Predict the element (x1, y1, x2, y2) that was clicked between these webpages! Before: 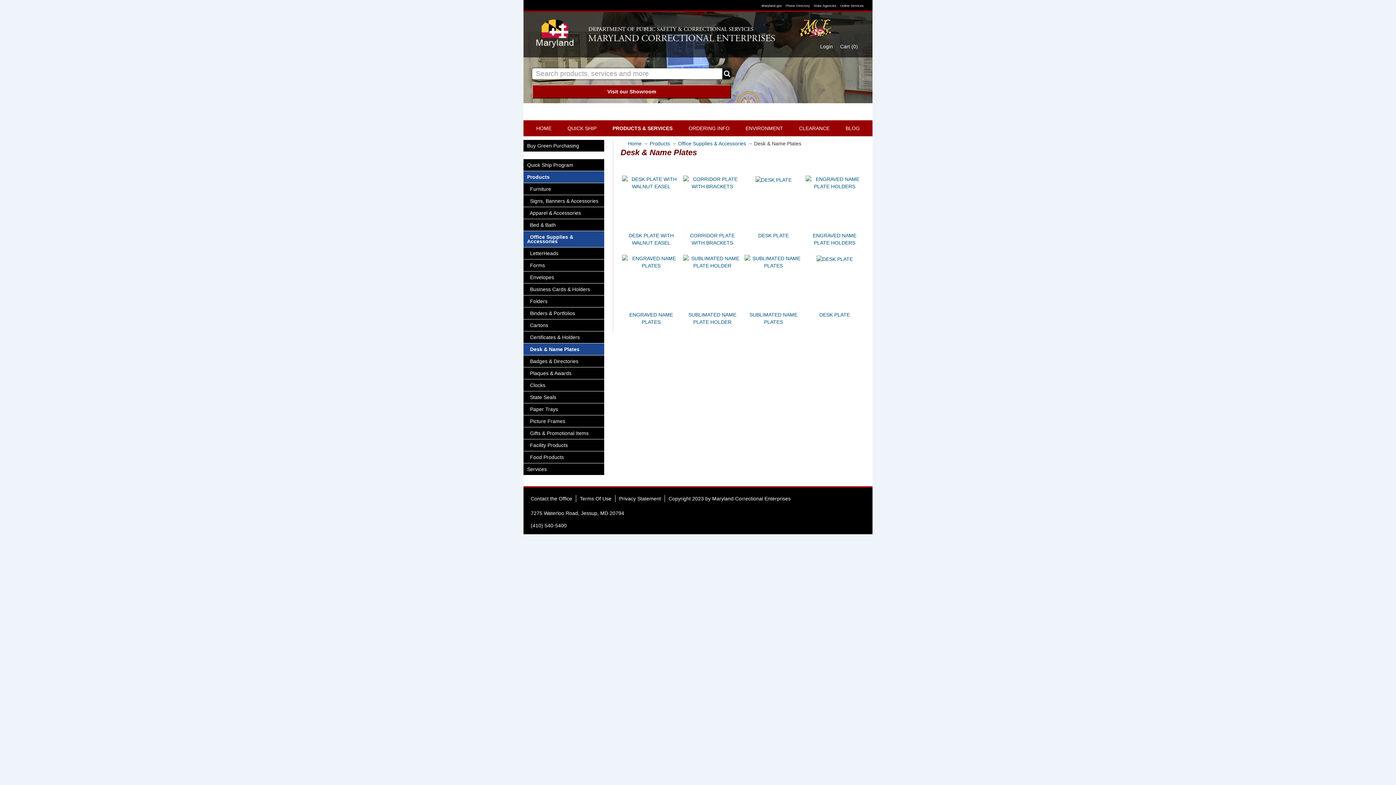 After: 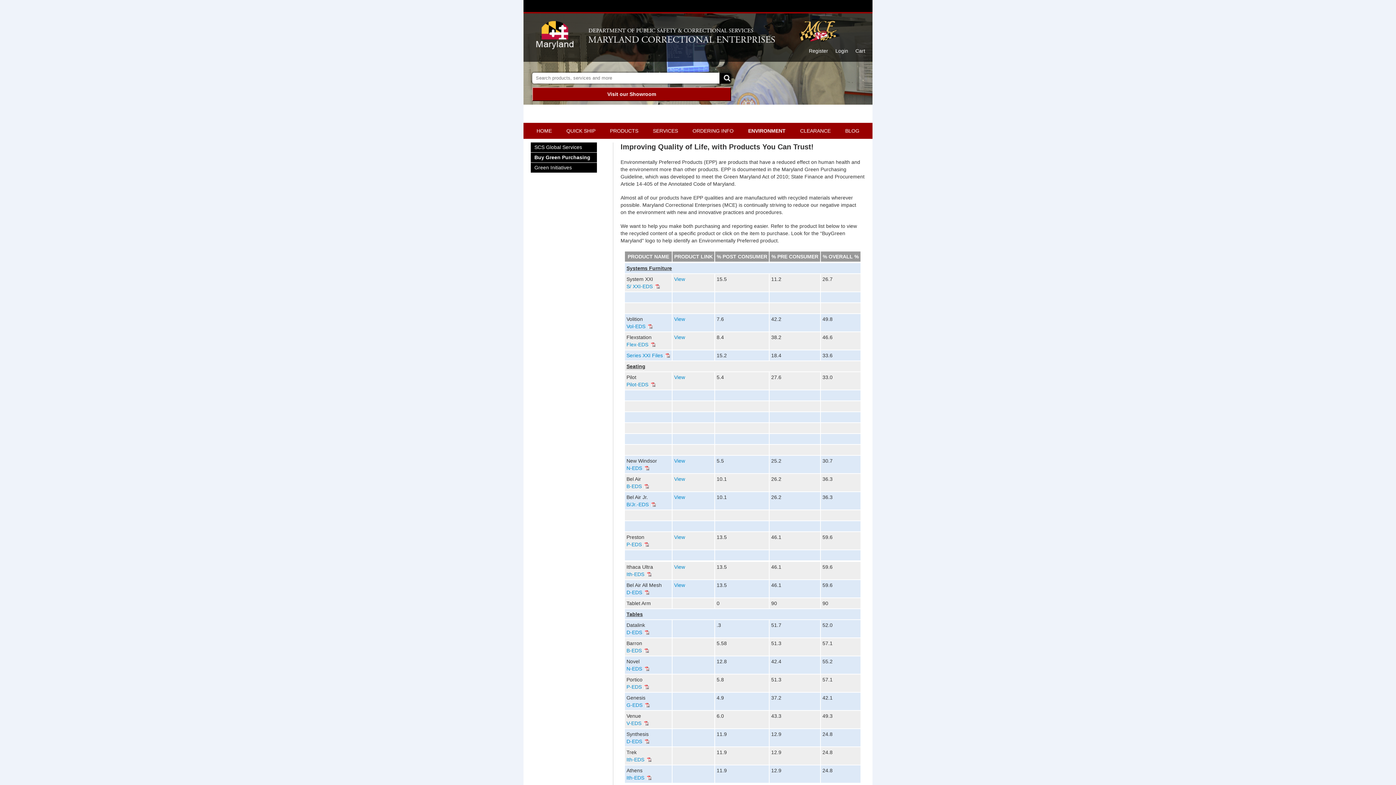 Action: bbox: (523, 140, 604, 152) label: Buy Green Purchasing